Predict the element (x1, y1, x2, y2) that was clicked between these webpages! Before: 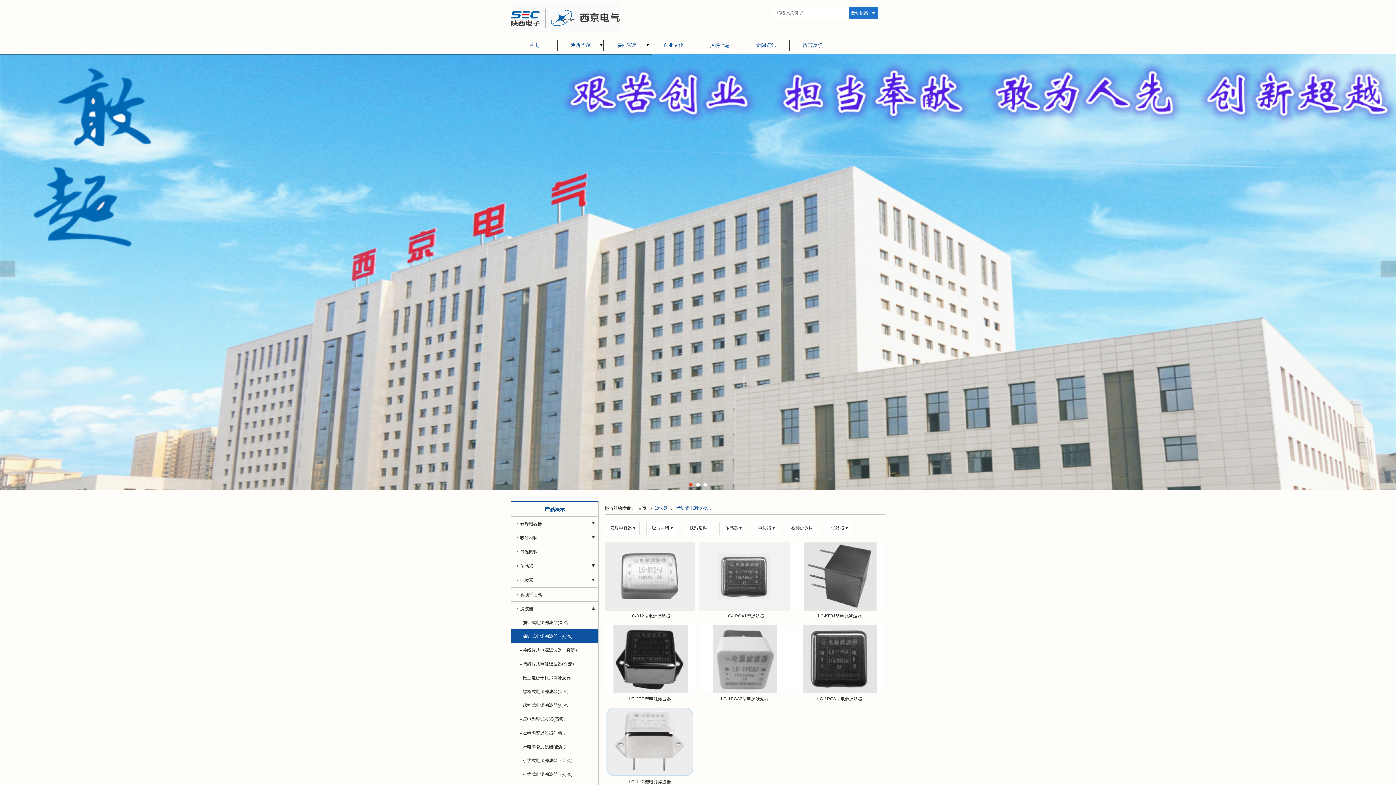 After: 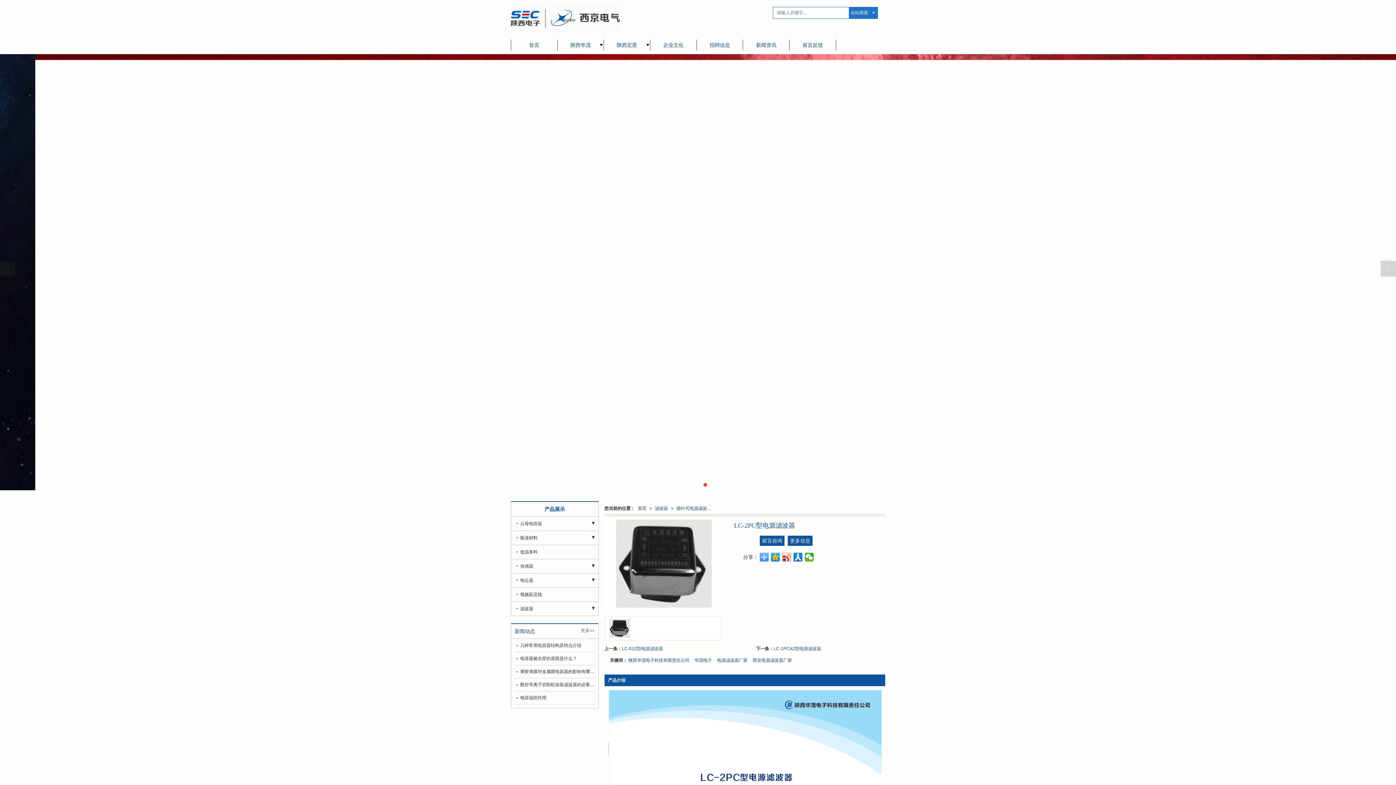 Action: bbox: (604, 625, 695, 693)